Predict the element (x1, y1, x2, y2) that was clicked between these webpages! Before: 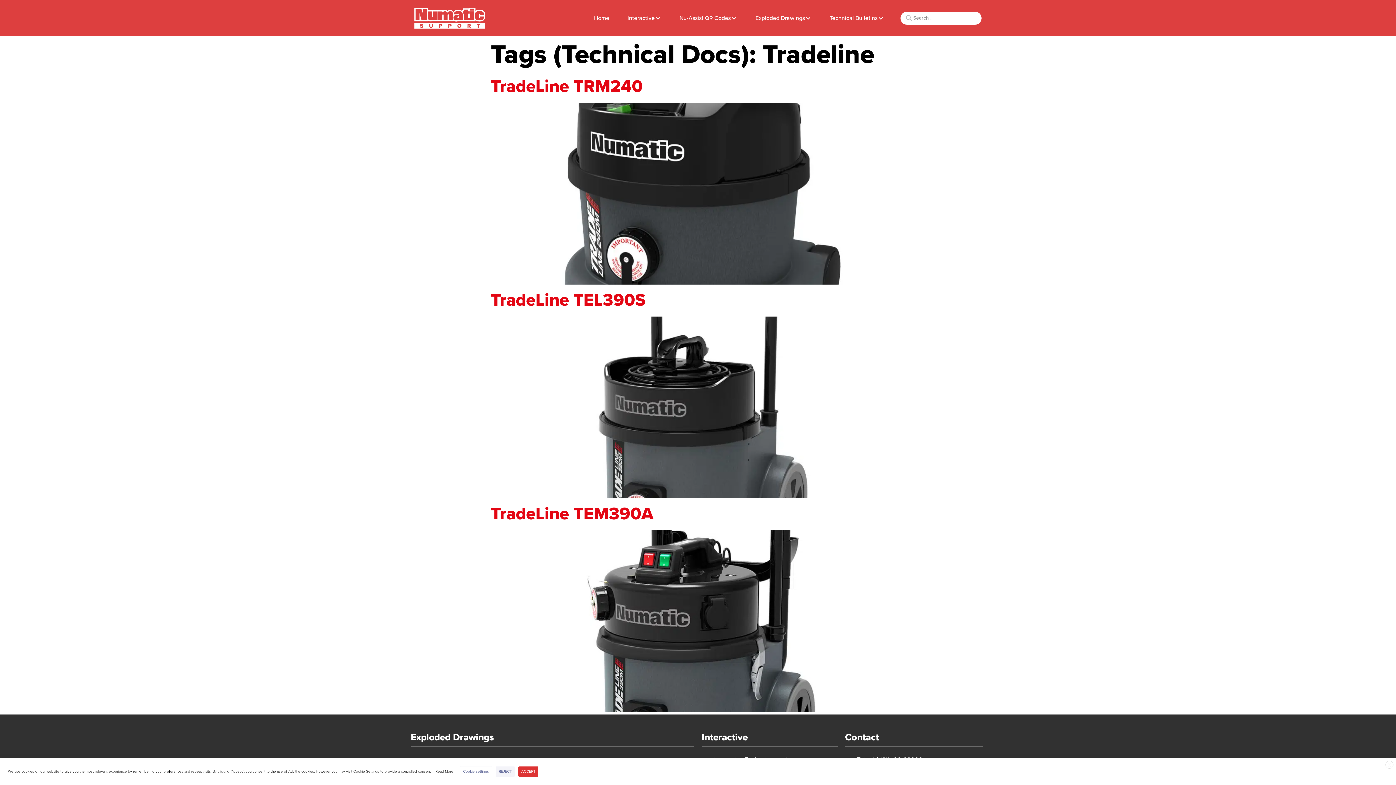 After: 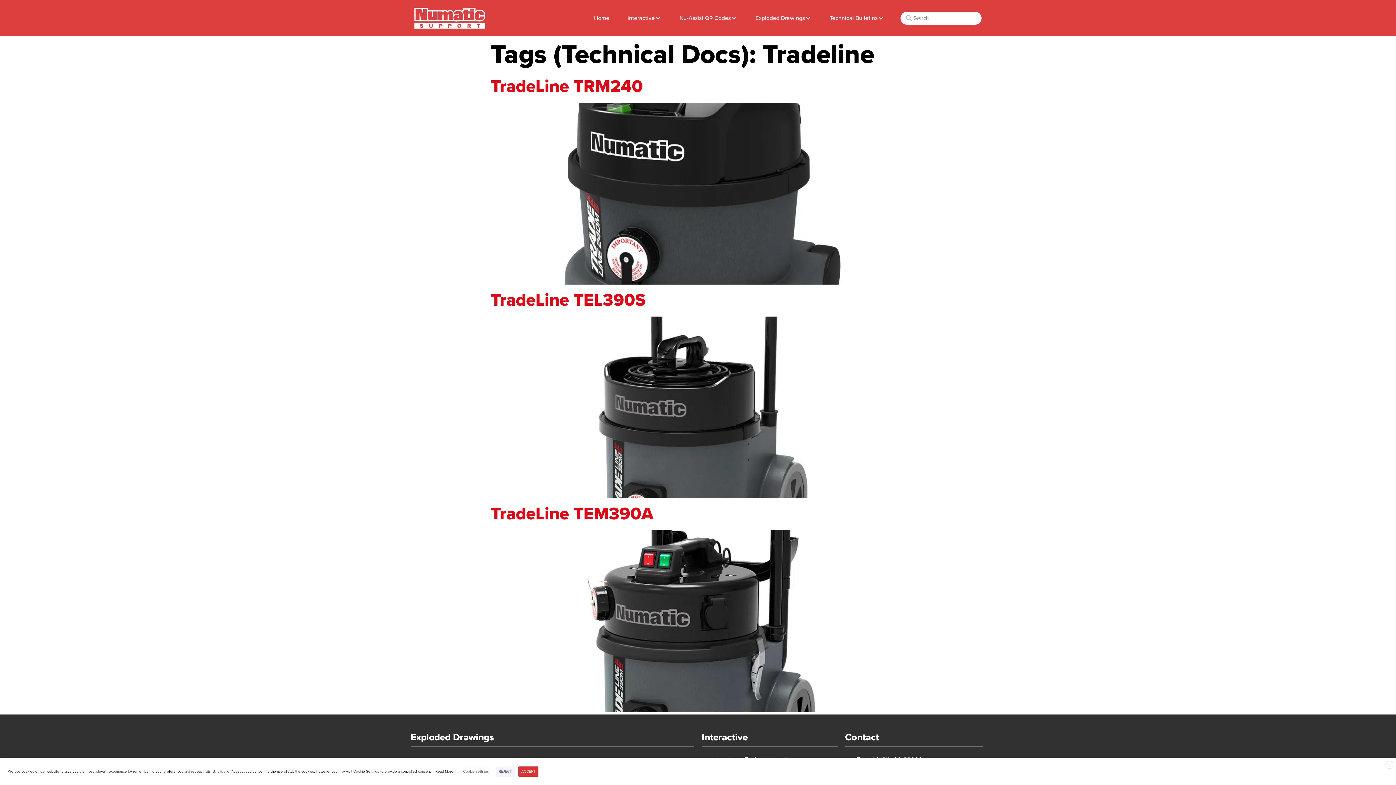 Action: bbox: (432, 766, 456, 777) label: Read More